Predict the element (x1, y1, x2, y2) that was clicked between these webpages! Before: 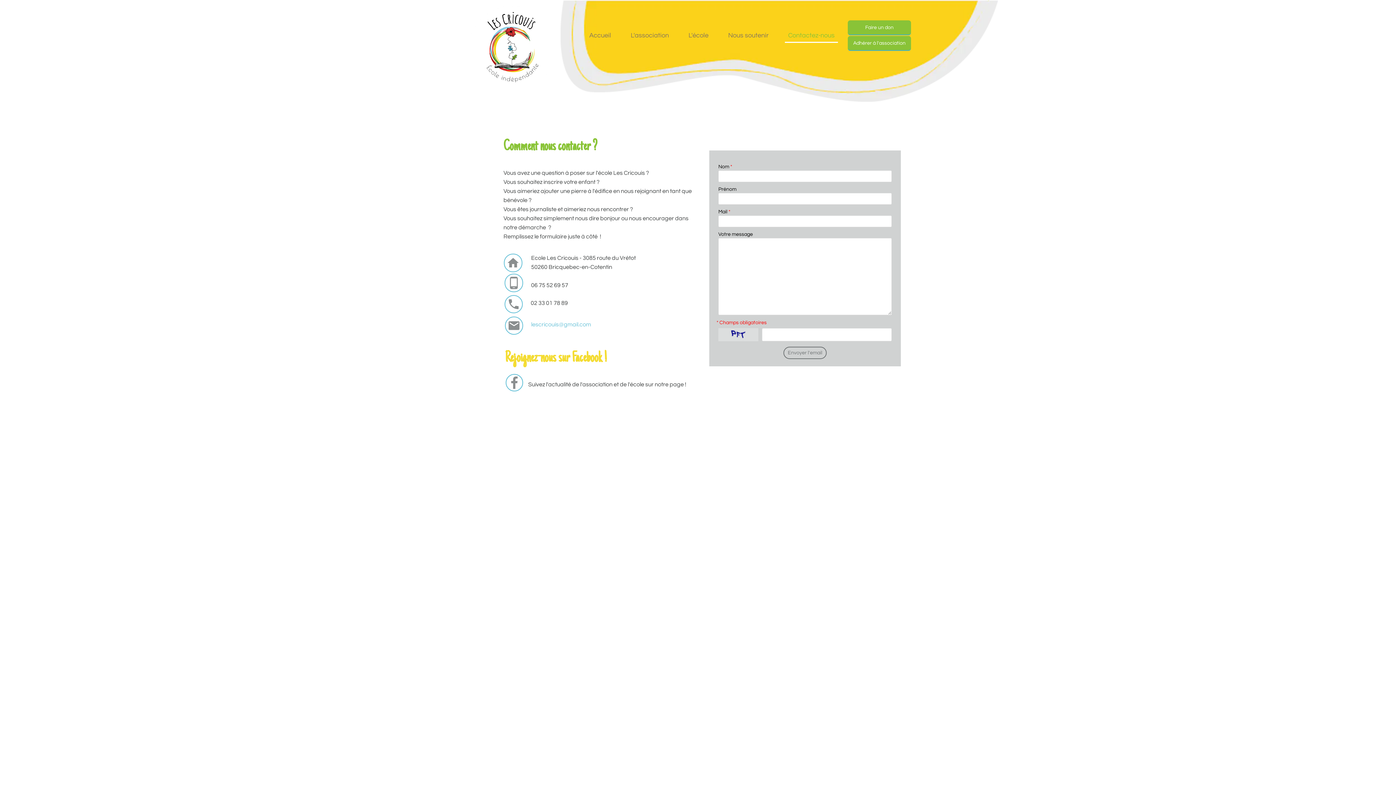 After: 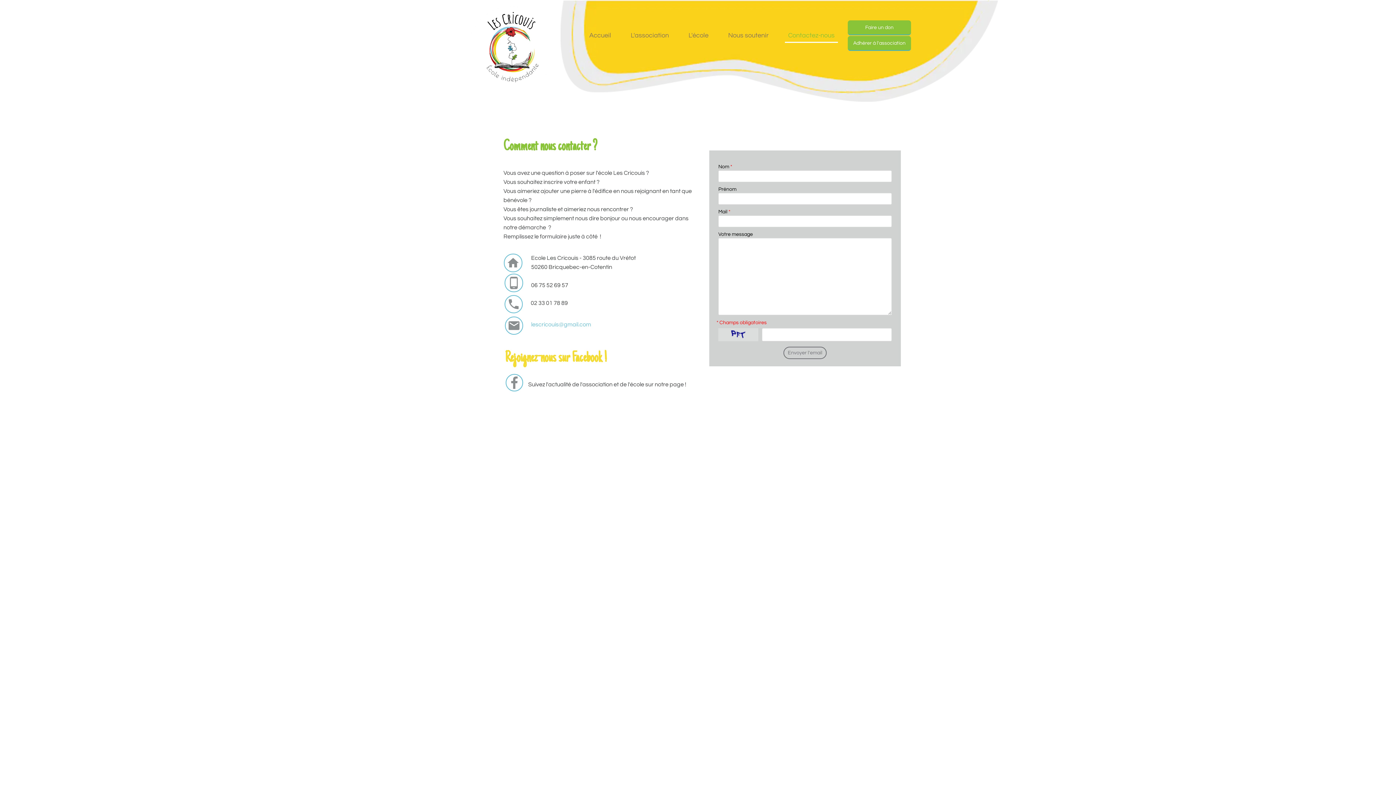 Action: label: lescricouis@gmail.com bbox: (531, 321, 591, 327)